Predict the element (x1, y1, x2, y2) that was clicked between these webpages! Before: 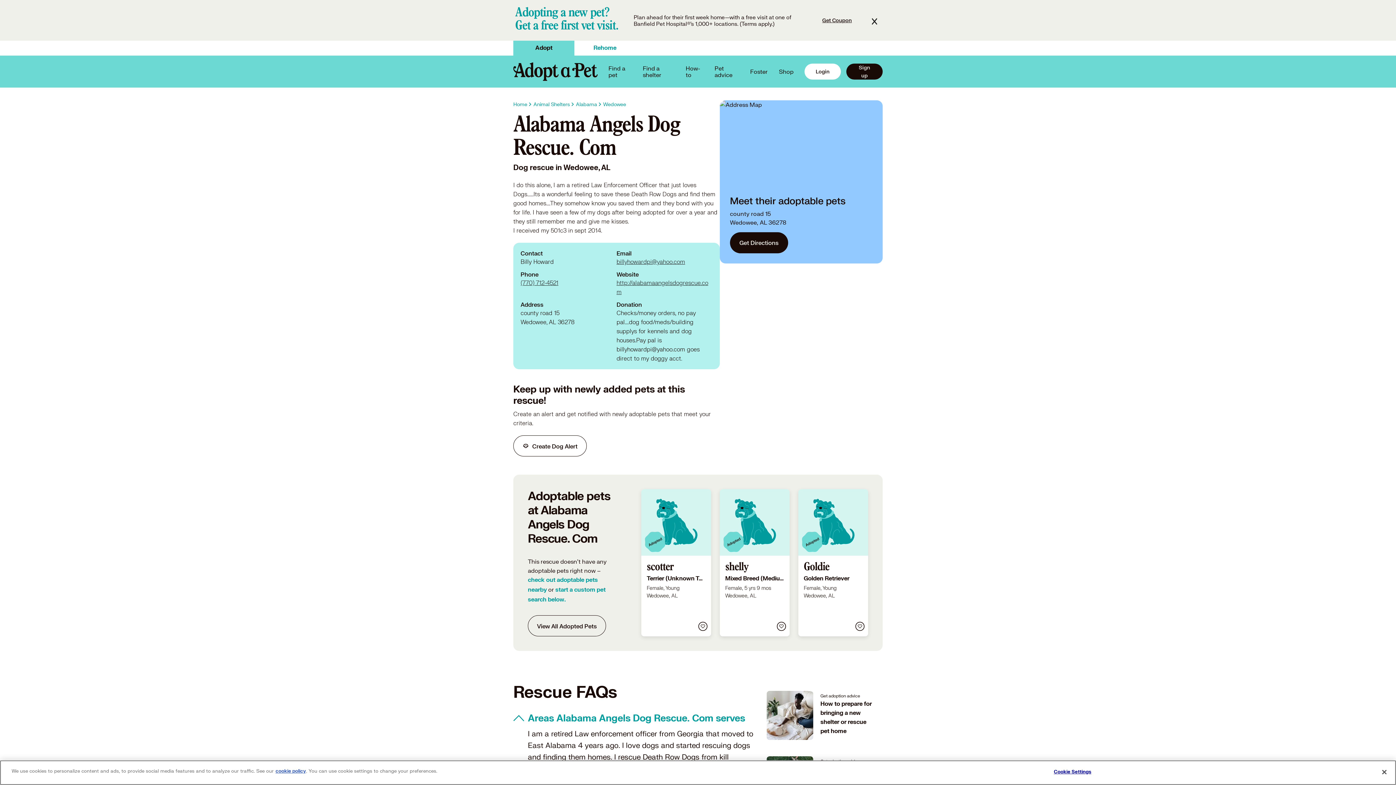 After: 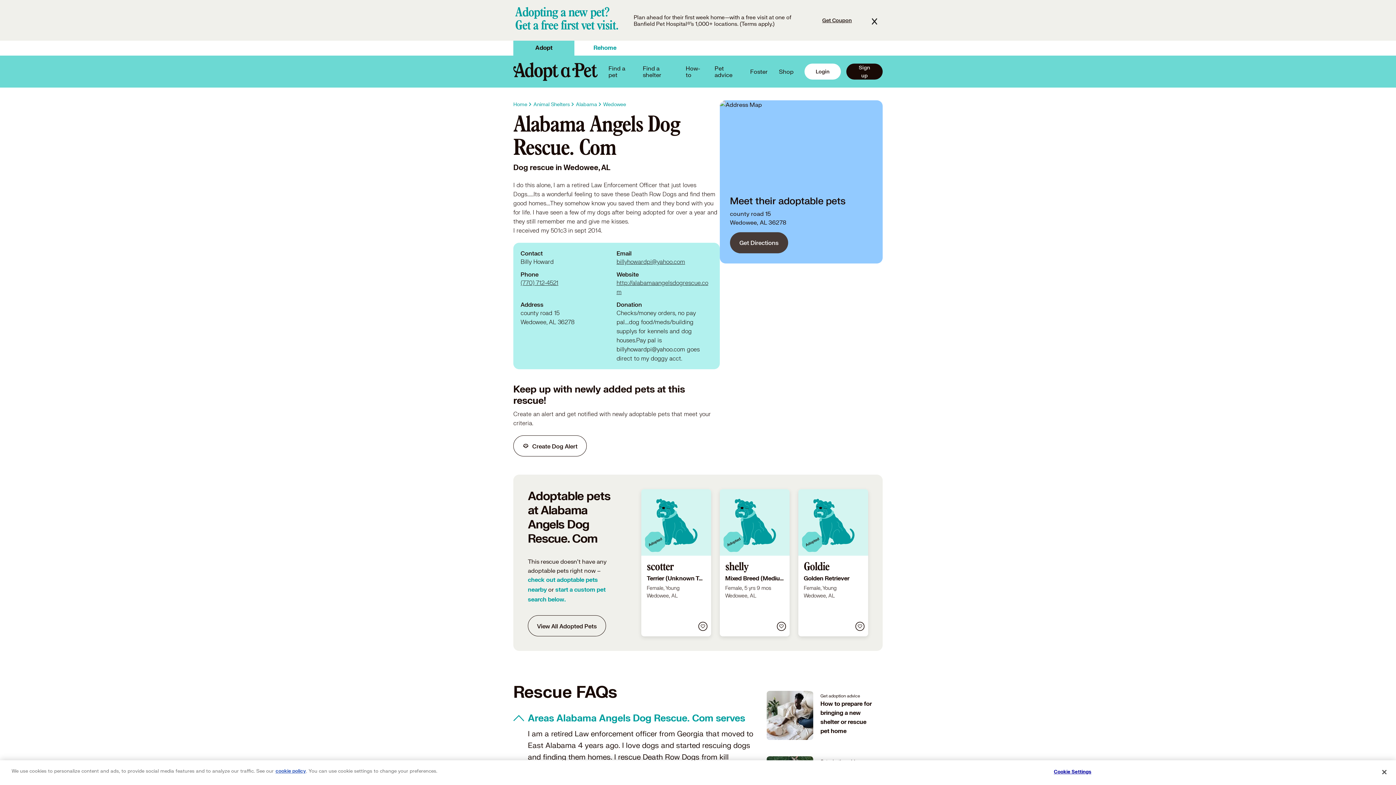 Action: bbox: (730, 232, 788, 253) label: Get Directions